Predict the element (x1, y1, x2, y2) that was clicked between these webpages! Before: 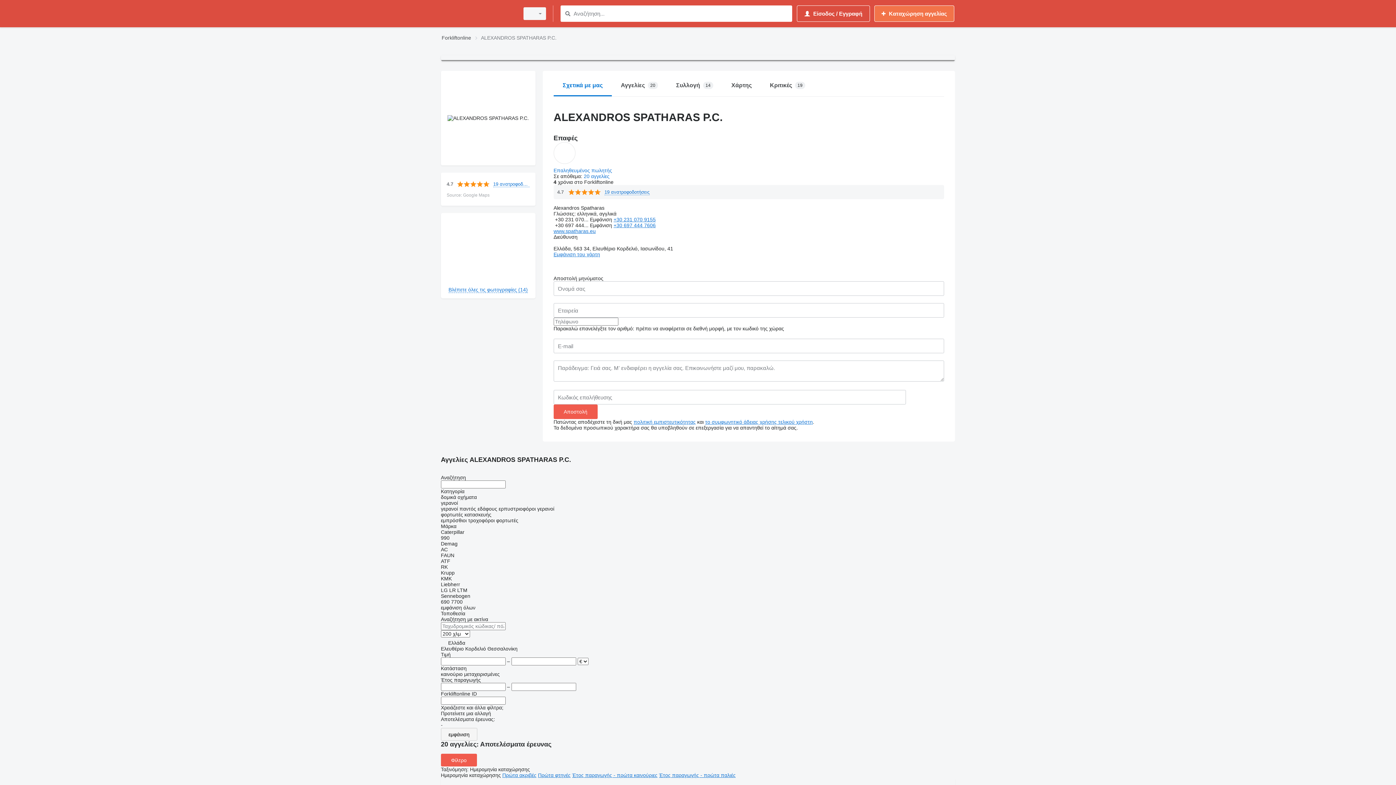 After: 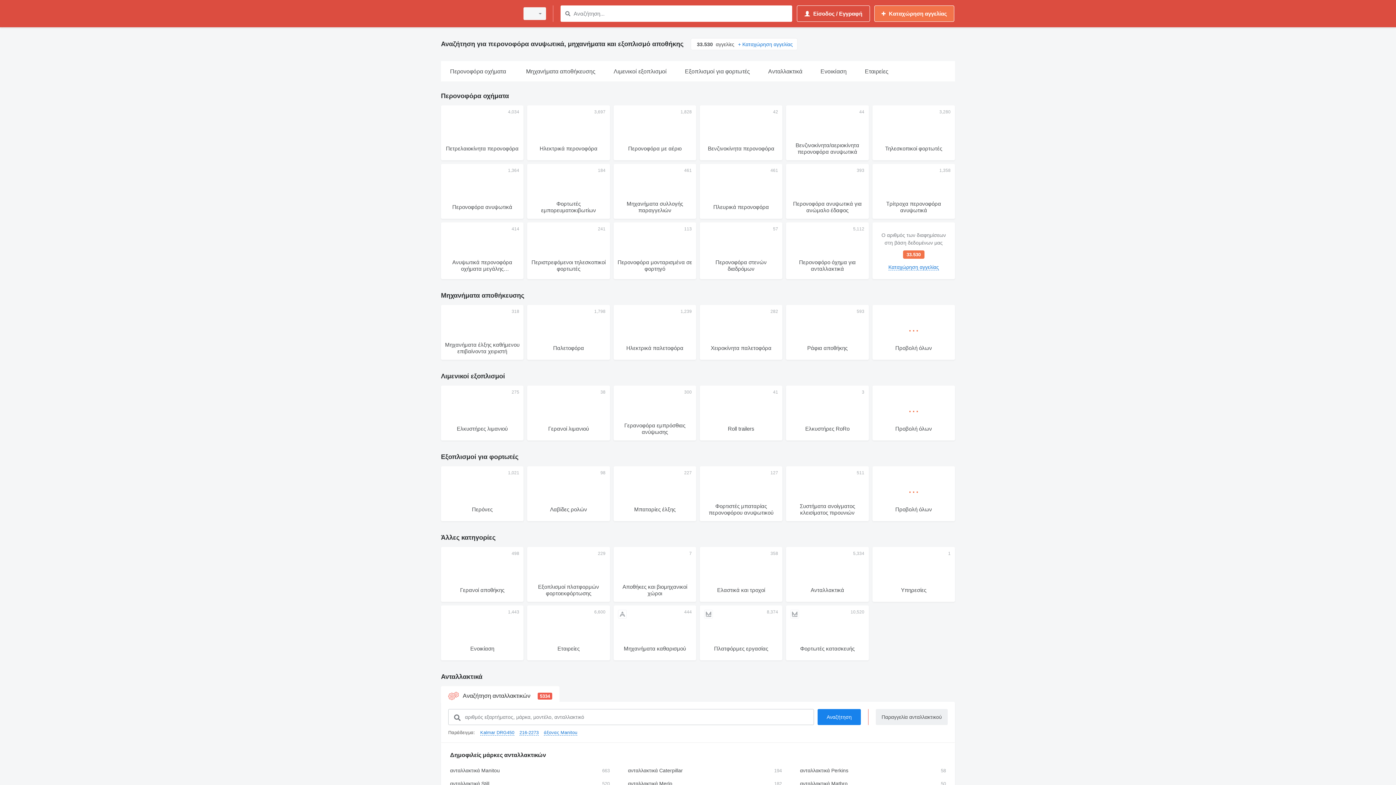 Action: bbox: (441, 1, 514, 25)